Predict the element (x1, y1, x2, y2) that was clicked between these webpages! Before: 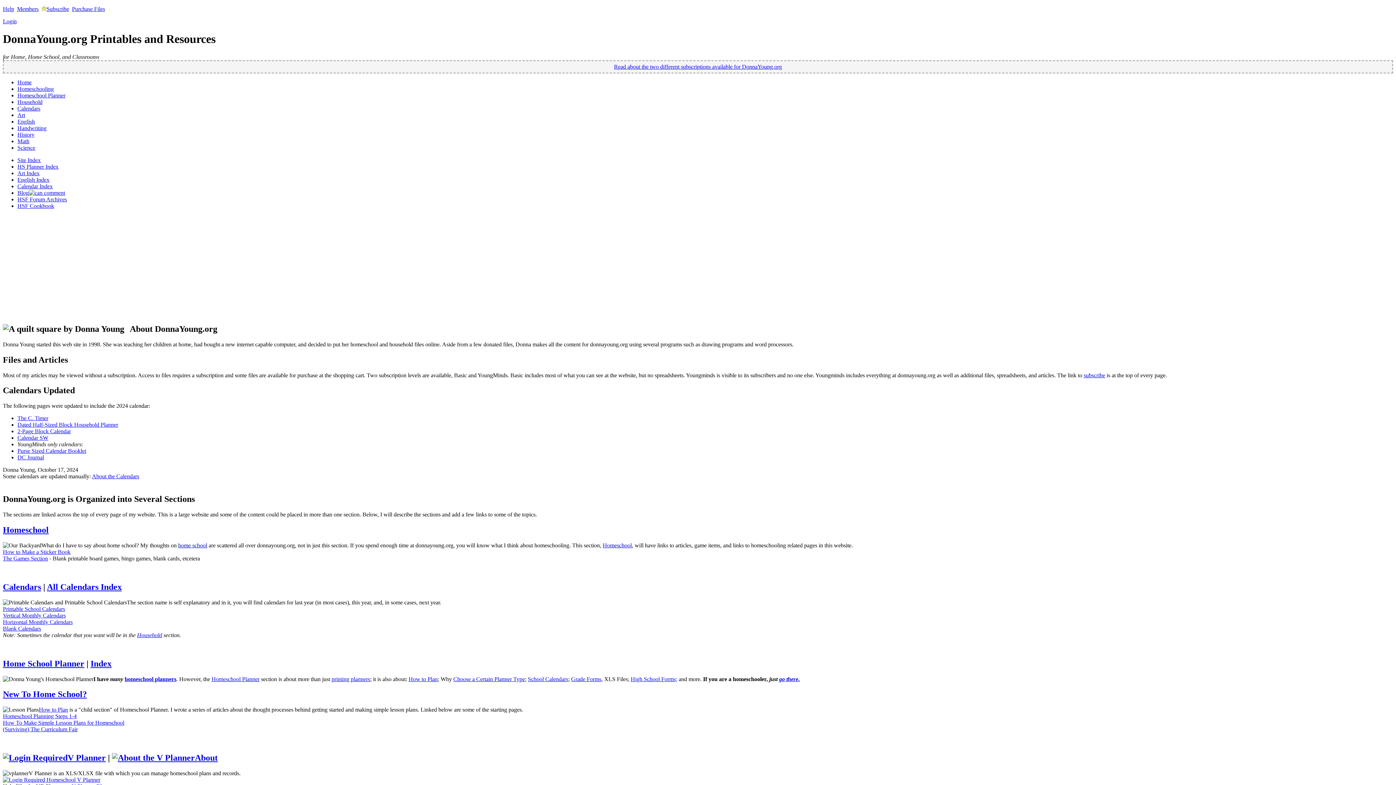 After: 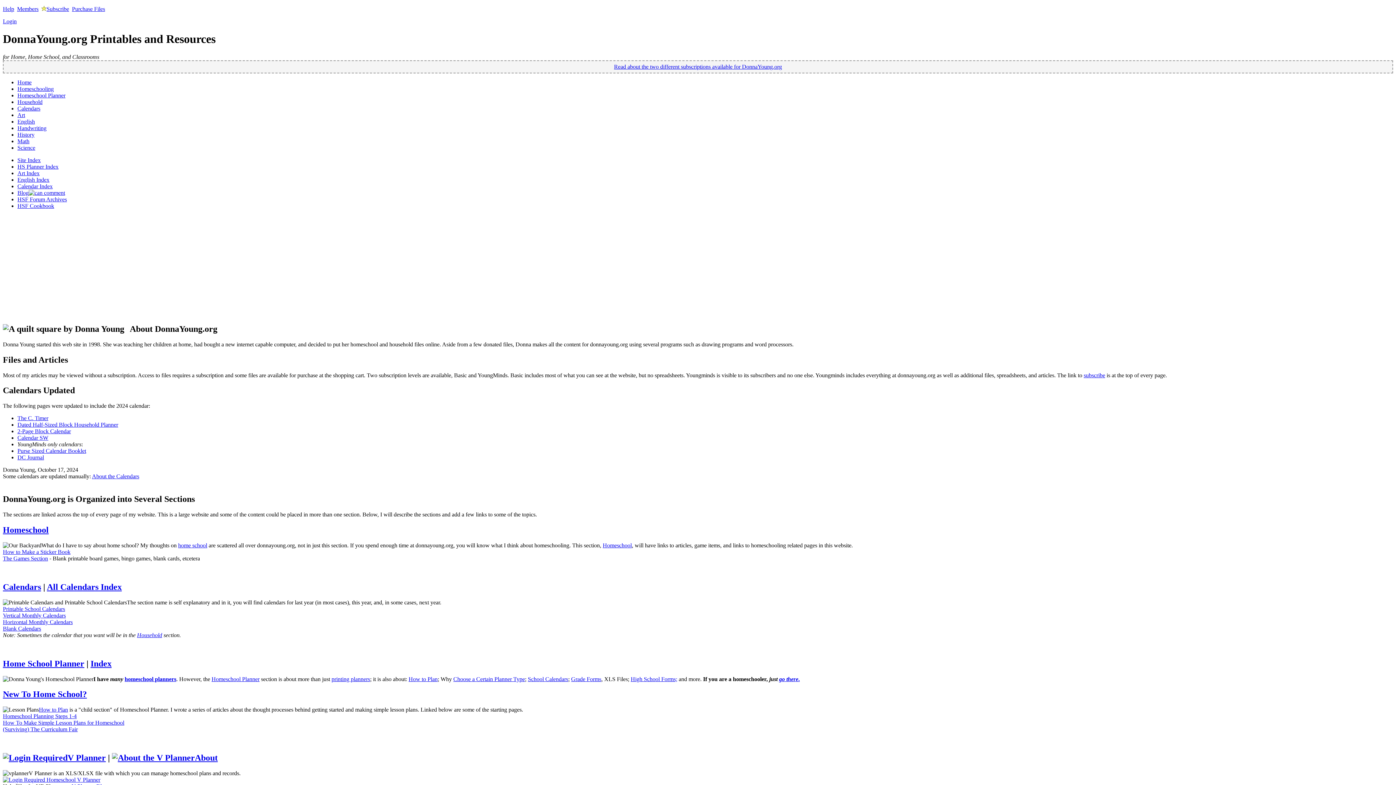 Action: bbox: (17, 435, 48, 441) label: Calendar SW